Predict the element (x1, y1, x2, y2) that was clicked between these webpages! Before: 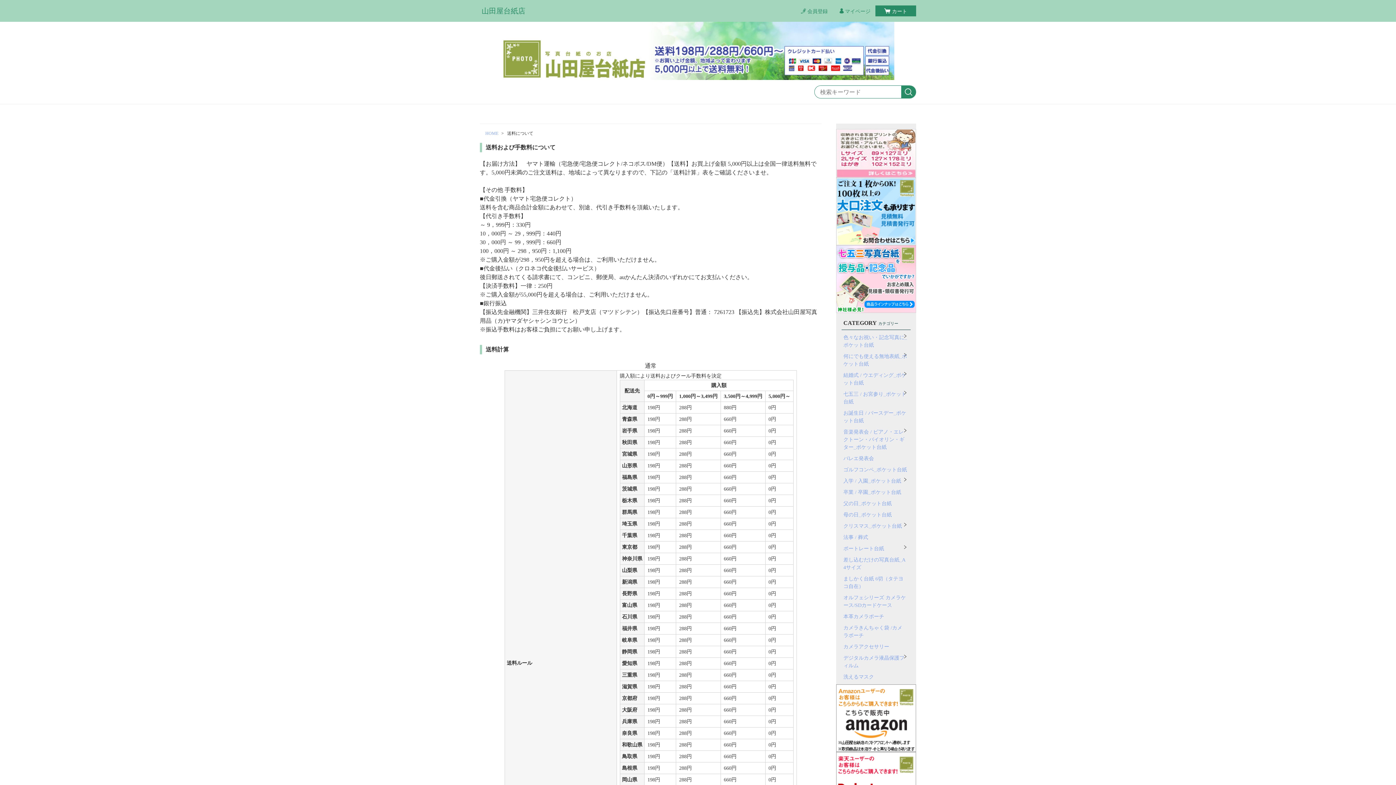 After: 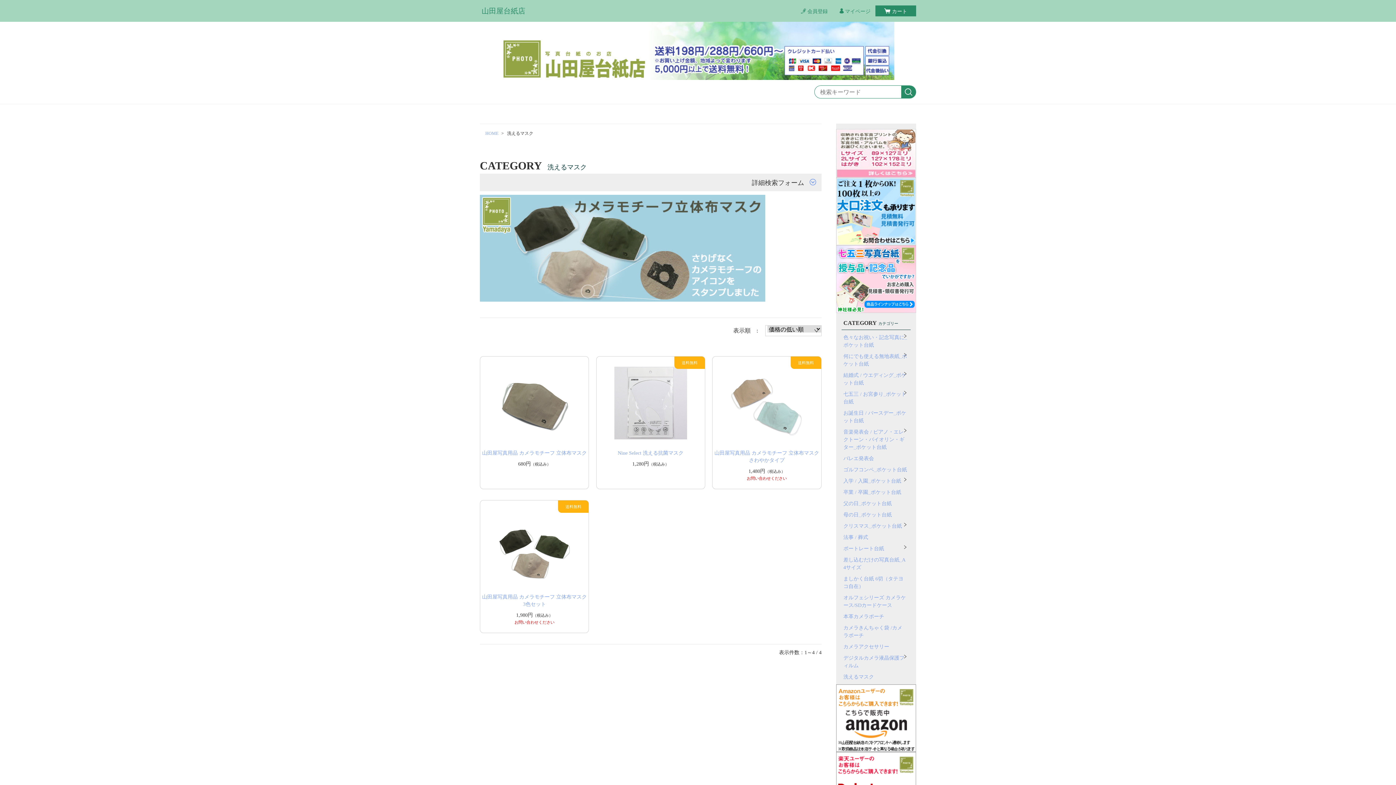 Action: label: 洗えるマスク bbox: (843, 674, 874, 680)